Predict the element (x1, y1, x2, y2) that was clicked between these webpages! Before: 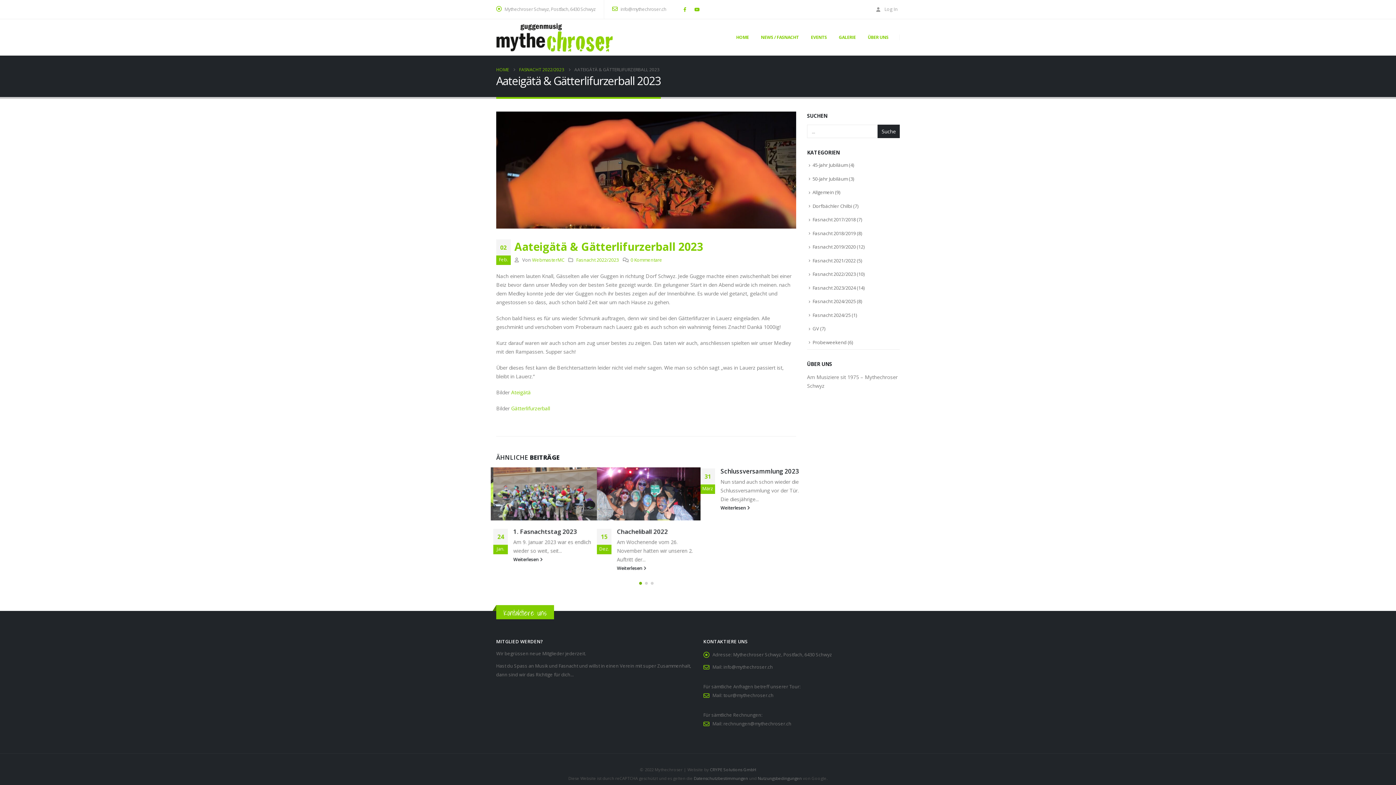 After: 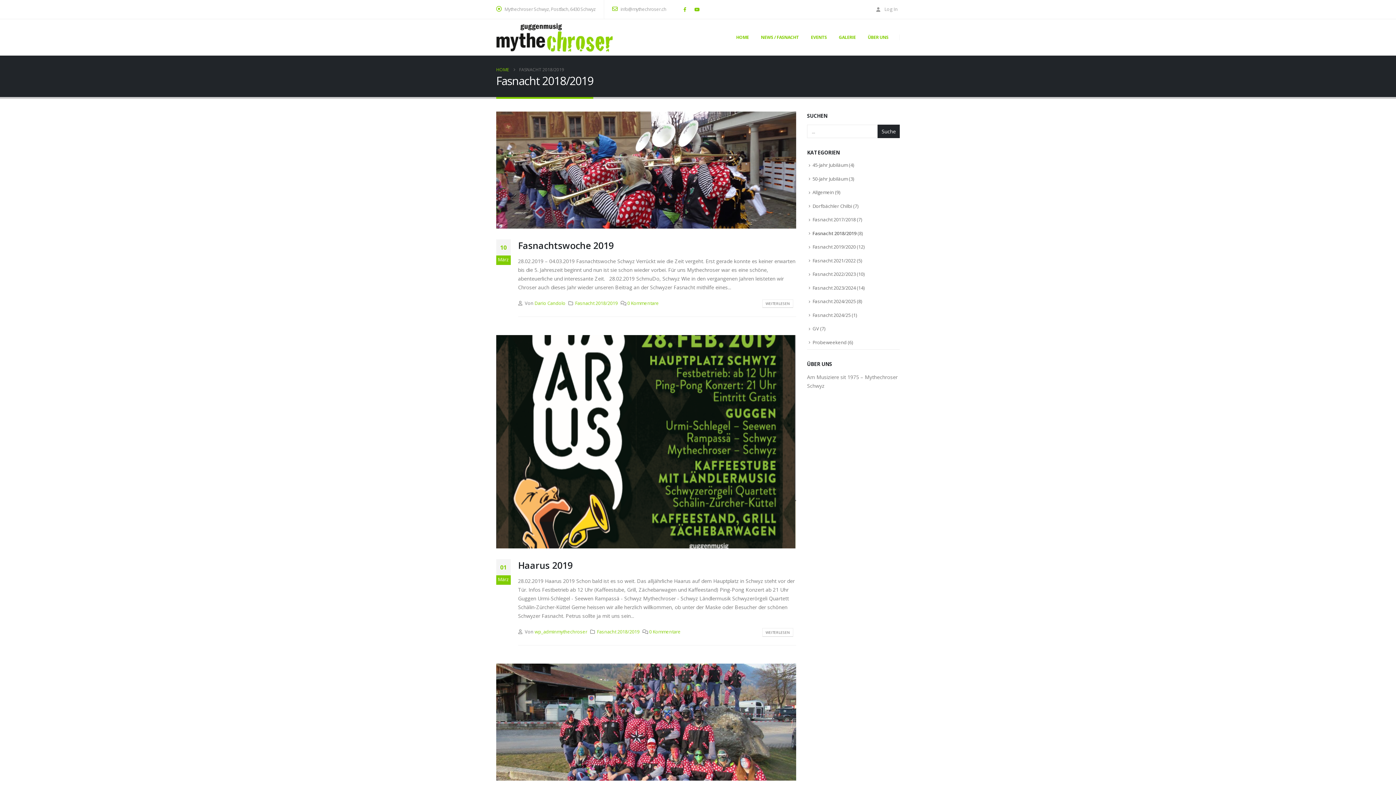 Action: bbox: (812, 230, 856, 236) label: Fasnacht 2018/2019